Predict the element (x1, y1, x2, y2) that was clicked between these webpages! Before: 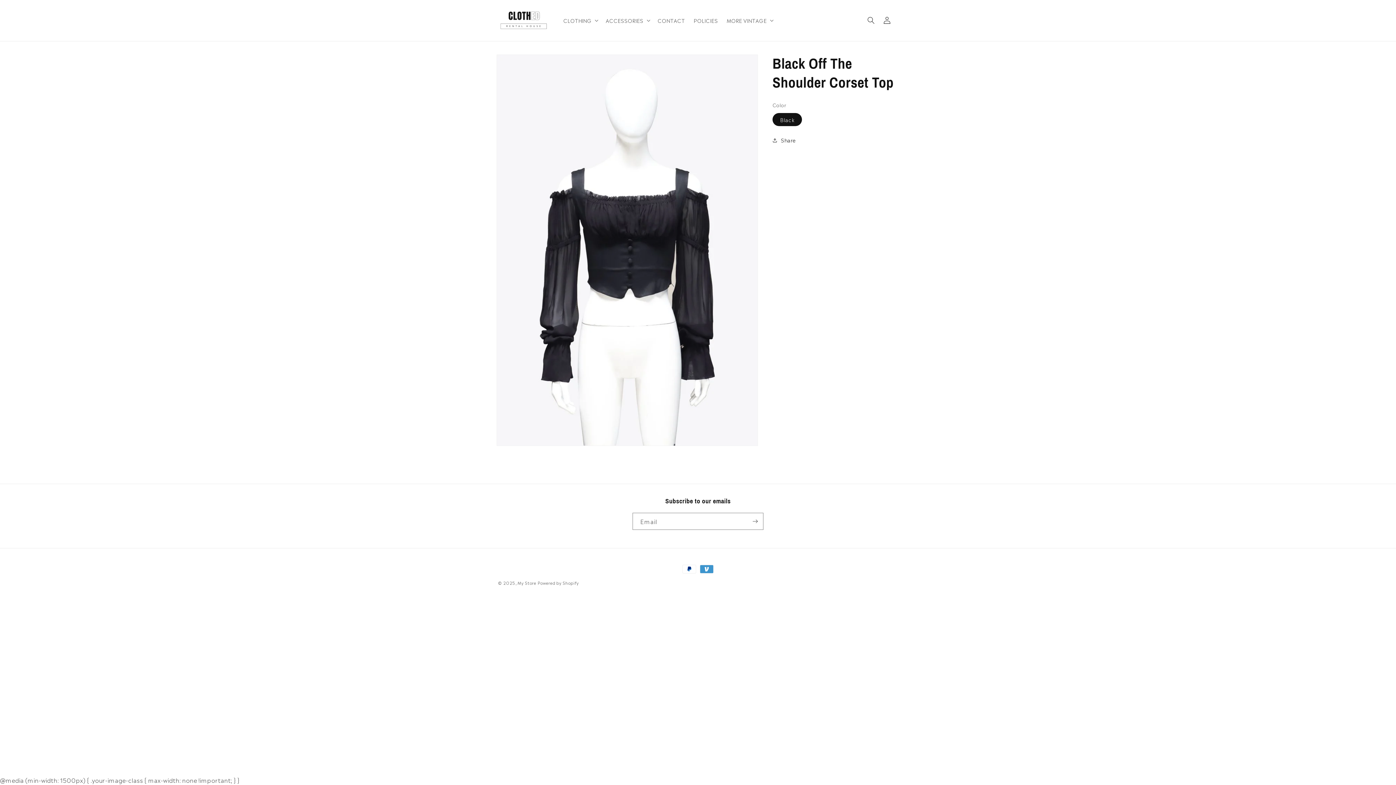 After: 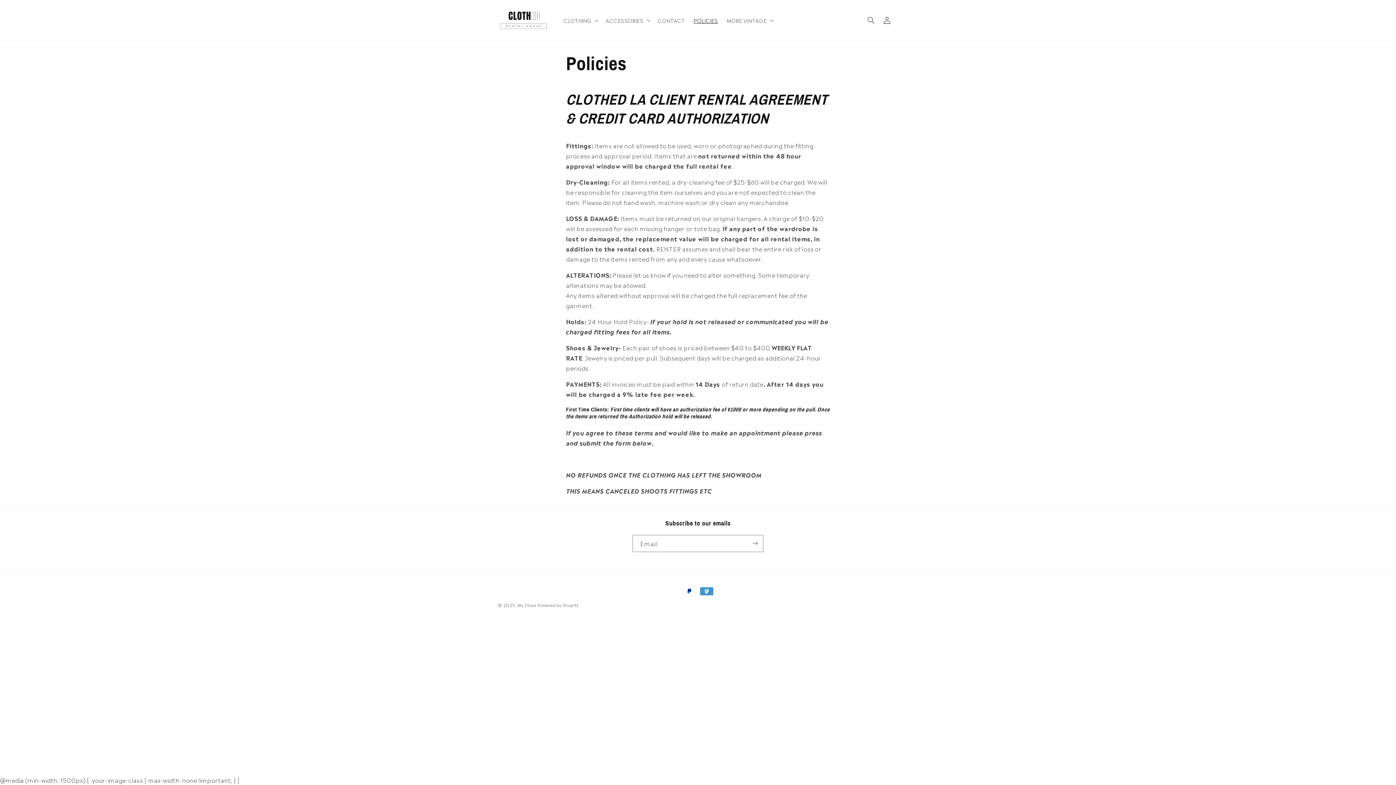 Action: label: POLICIES bbox: (689, 12, 722, 28)